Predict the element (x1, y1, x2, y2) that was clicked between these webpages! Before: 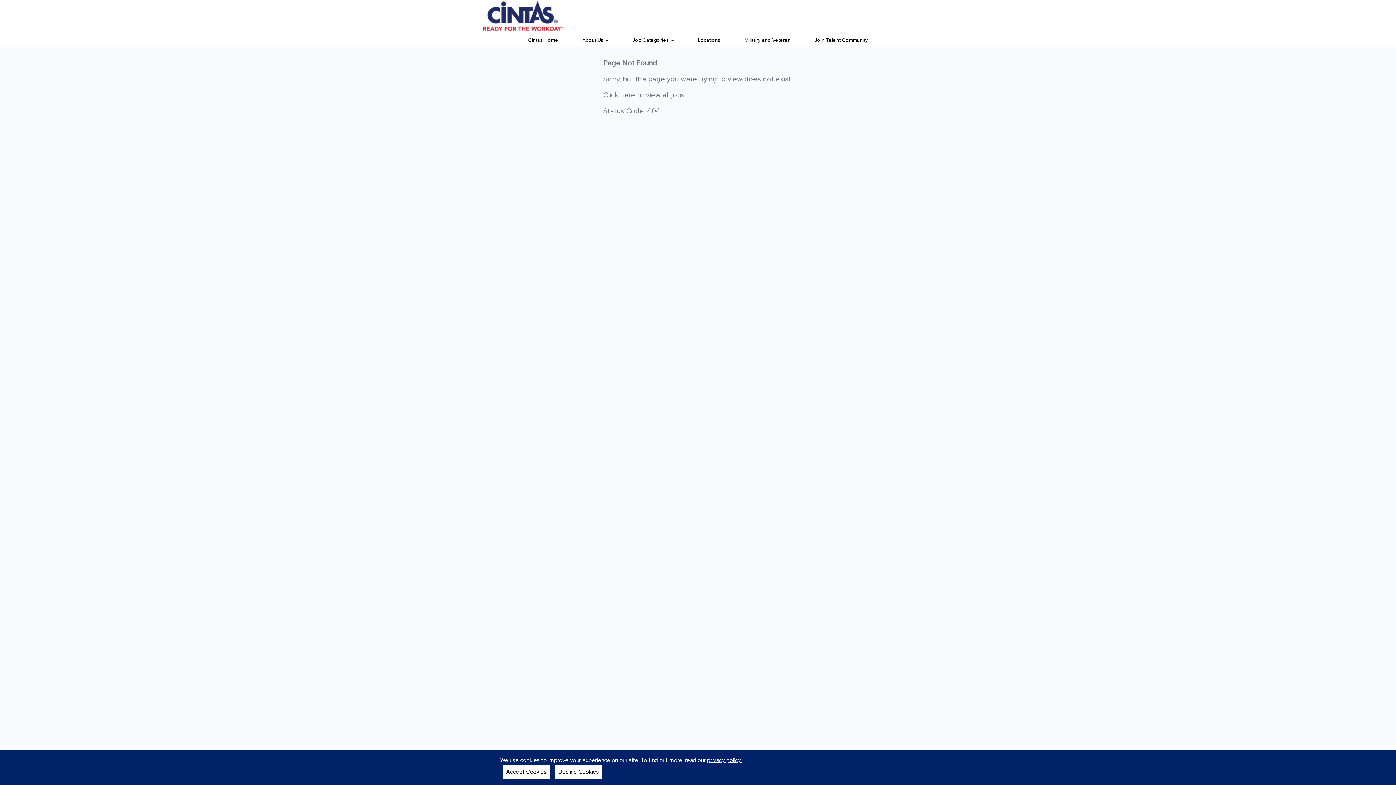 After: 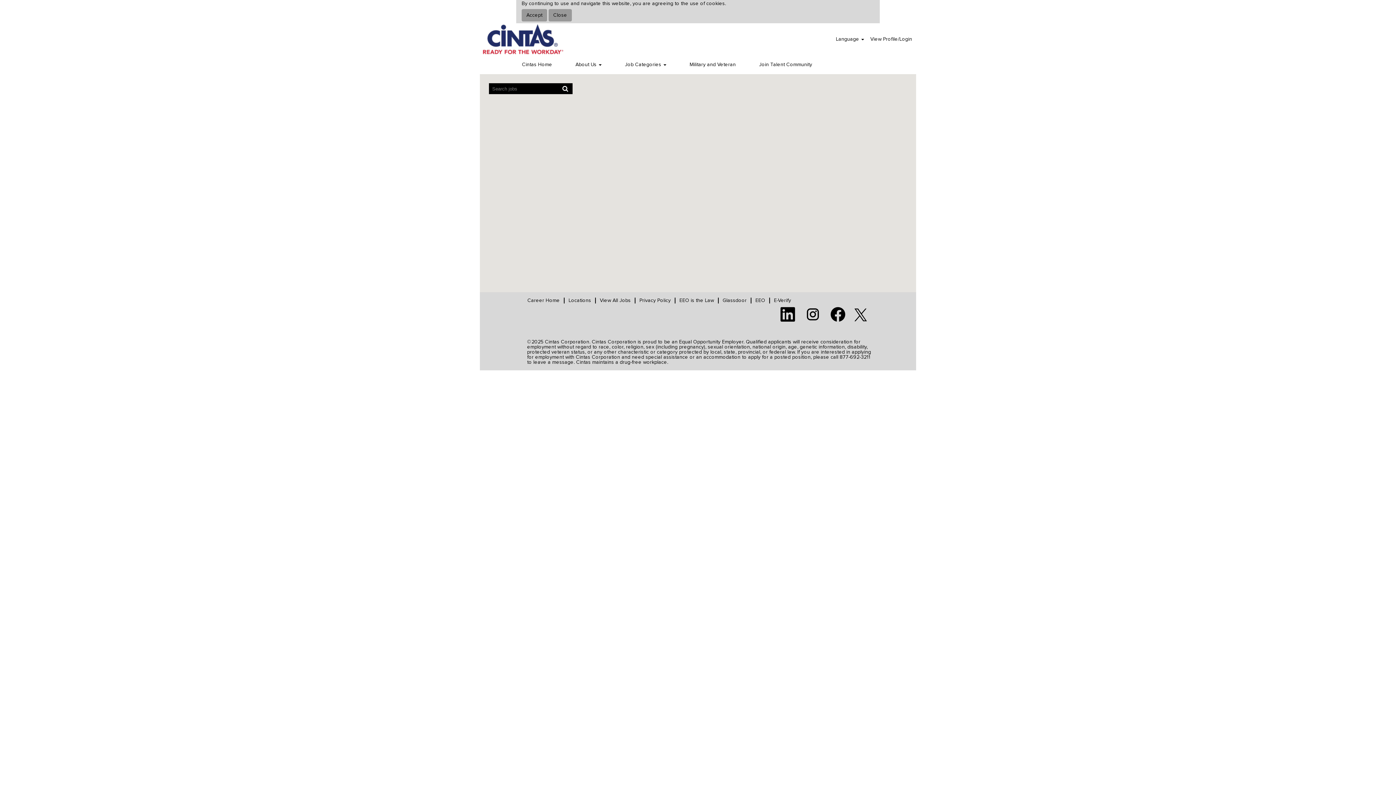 Action: label: Locations bbox: (694, 35, 724, 44)